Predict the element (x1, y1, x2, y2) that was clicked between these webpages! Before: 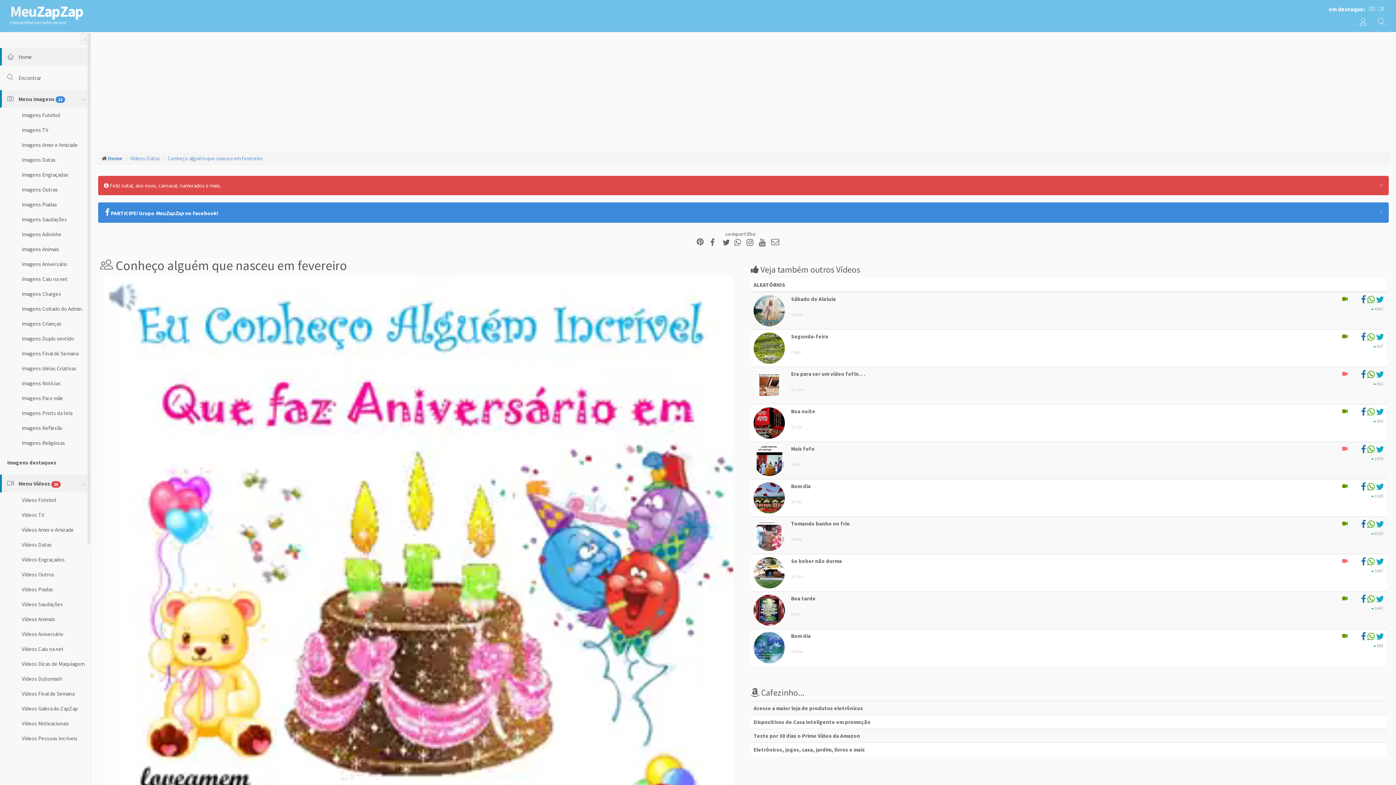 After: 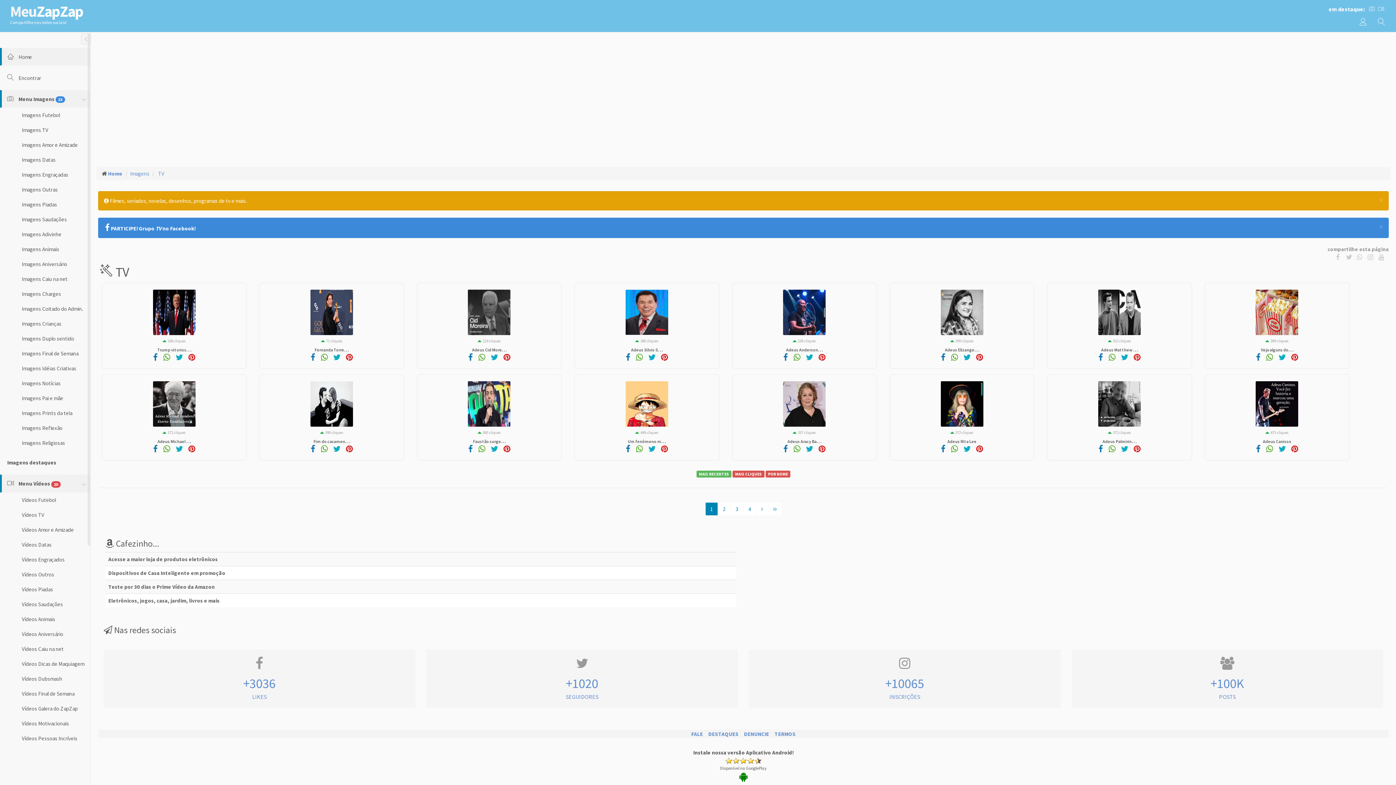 Action: label: Imagens TV bbox: (0, 122, 90, 137)